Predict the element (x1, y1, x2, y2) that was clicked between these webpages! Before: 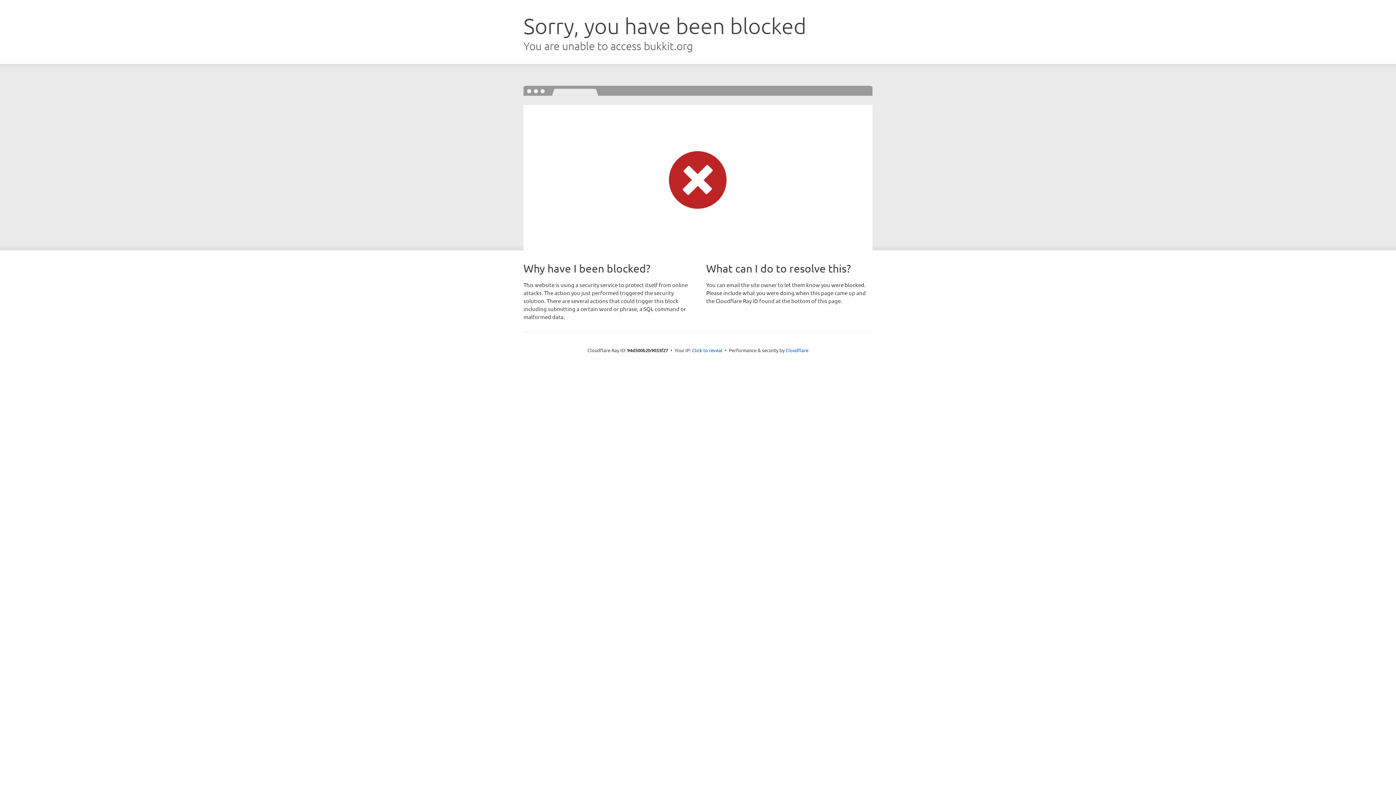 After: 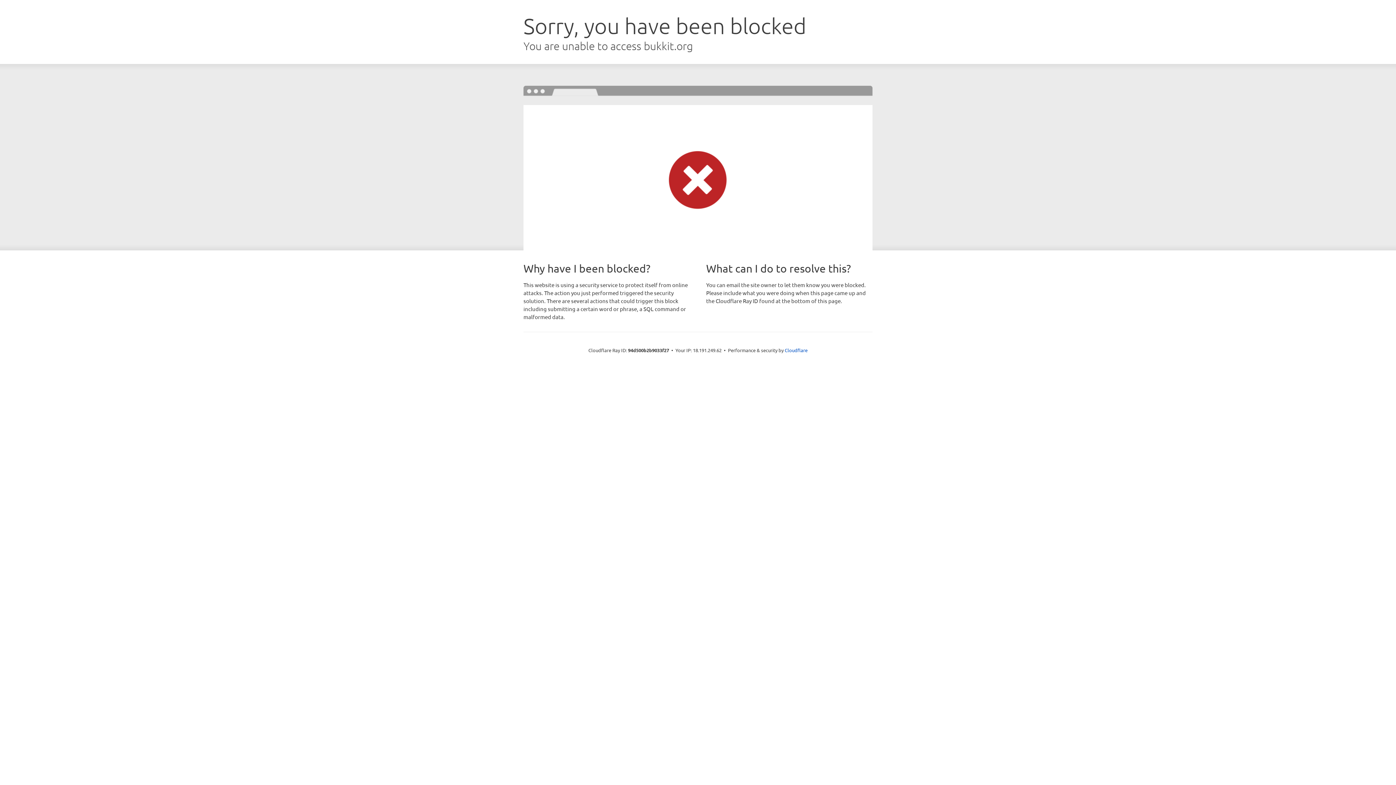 Action: label: Click to reveal bbox: (692, 346, 722, 353)